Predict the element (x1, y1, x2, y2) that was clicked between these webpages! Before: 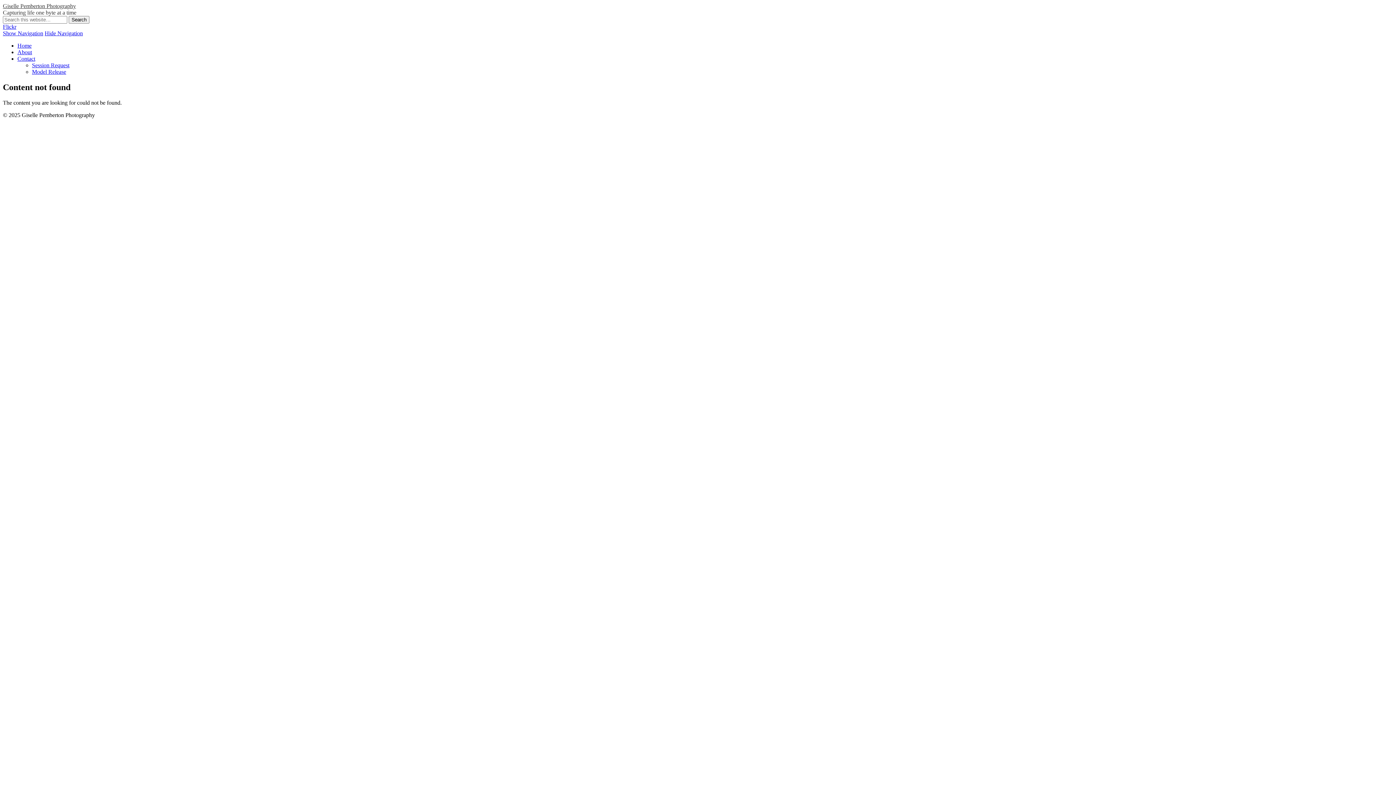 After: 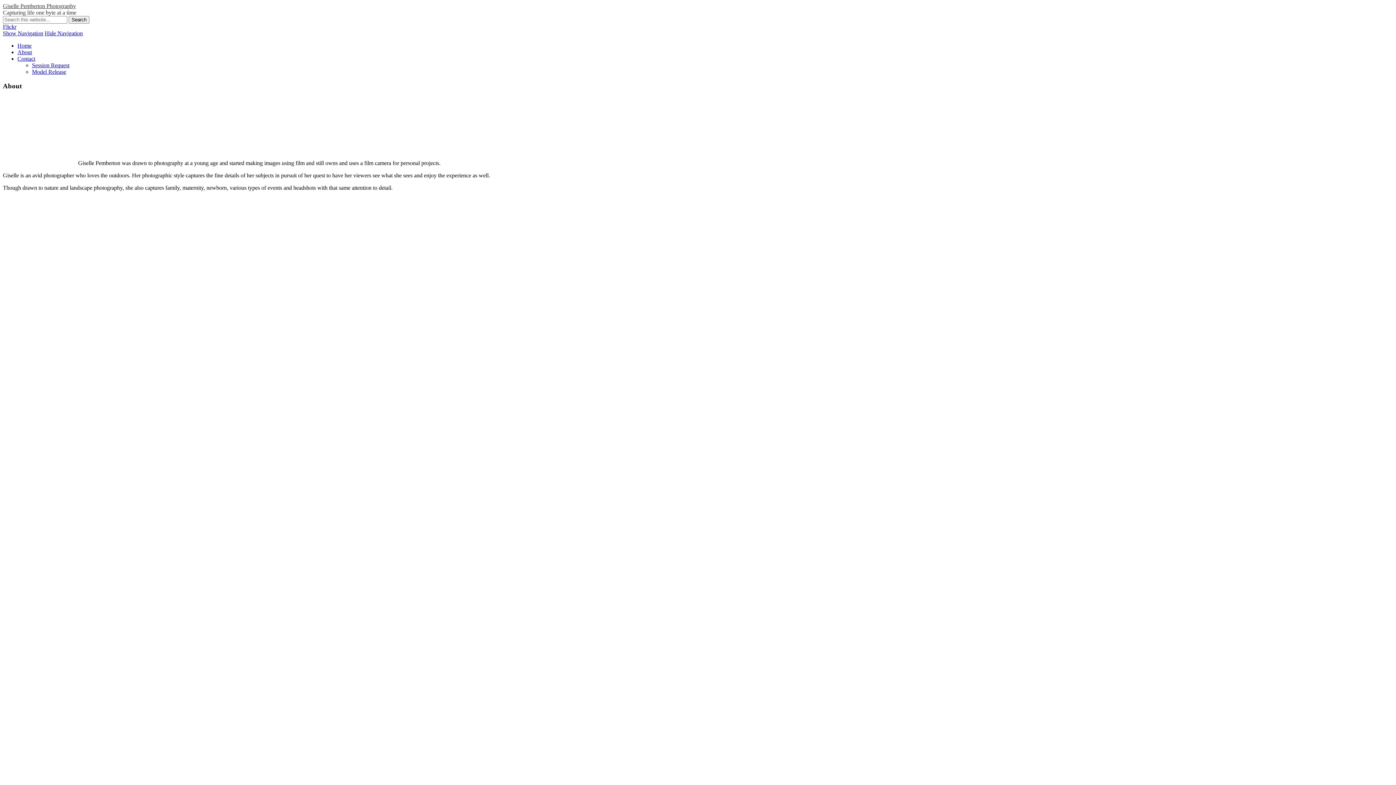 Action: bbox: (17, 49, 32, 55) label: About